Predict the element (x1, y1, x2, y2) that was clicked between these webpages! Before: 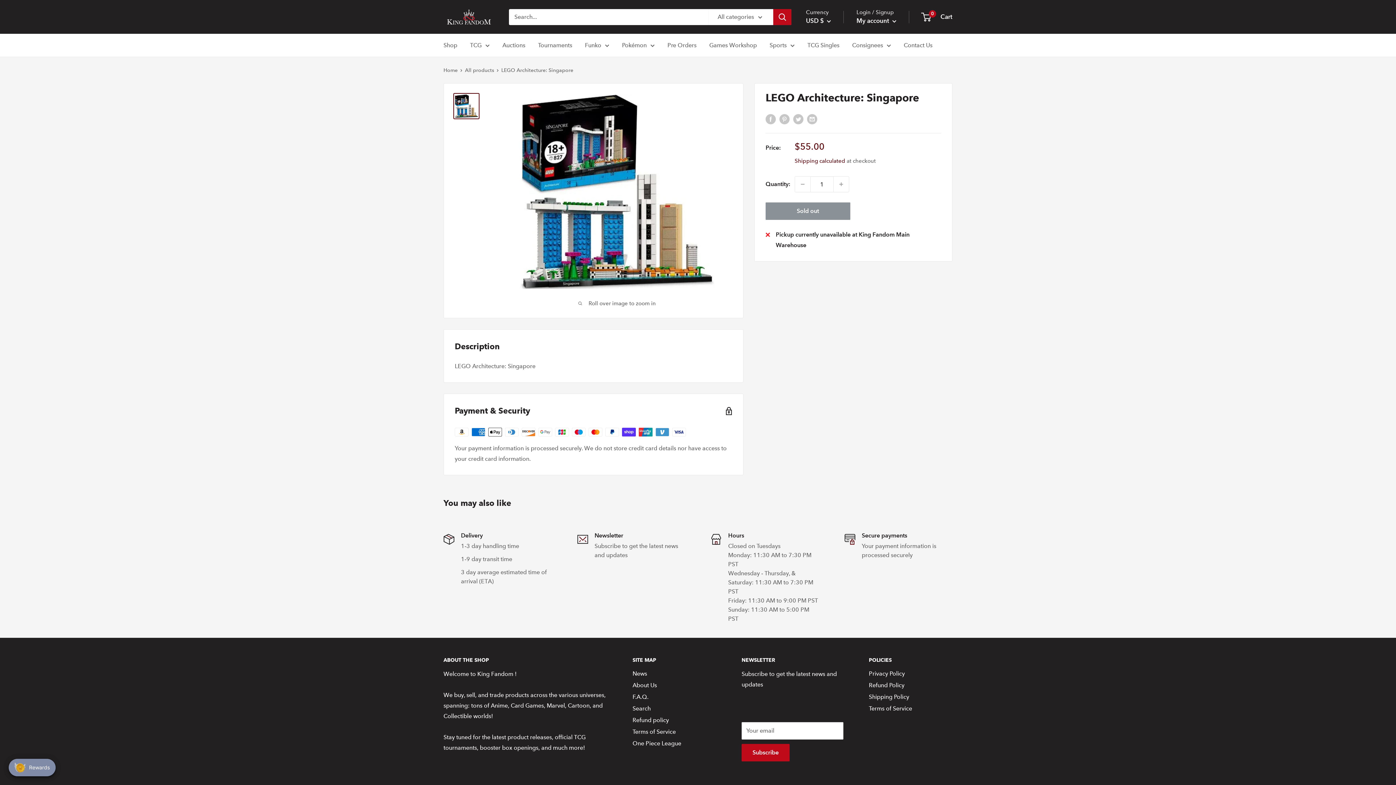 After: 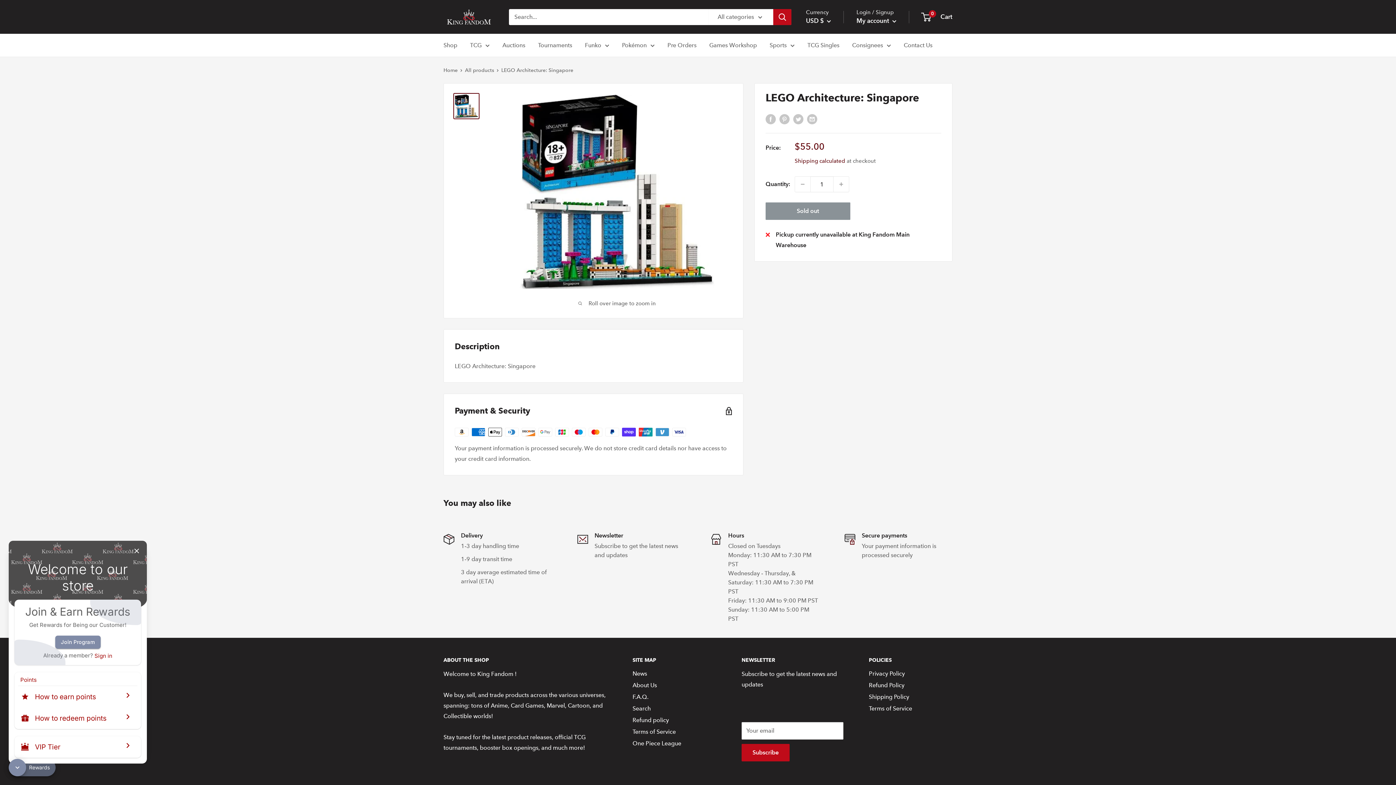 Action: label: Open Joy popup bbox: (8, 759, 55, 776)